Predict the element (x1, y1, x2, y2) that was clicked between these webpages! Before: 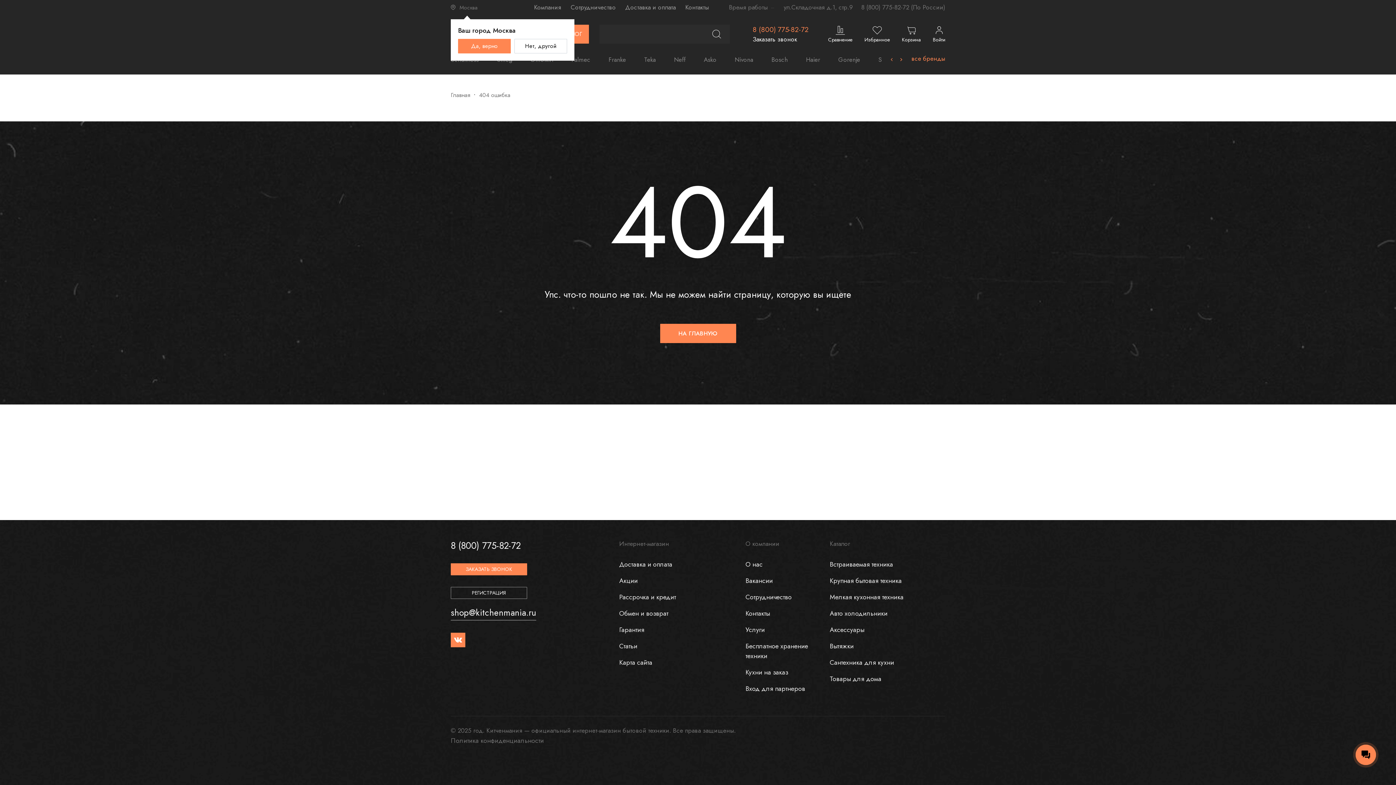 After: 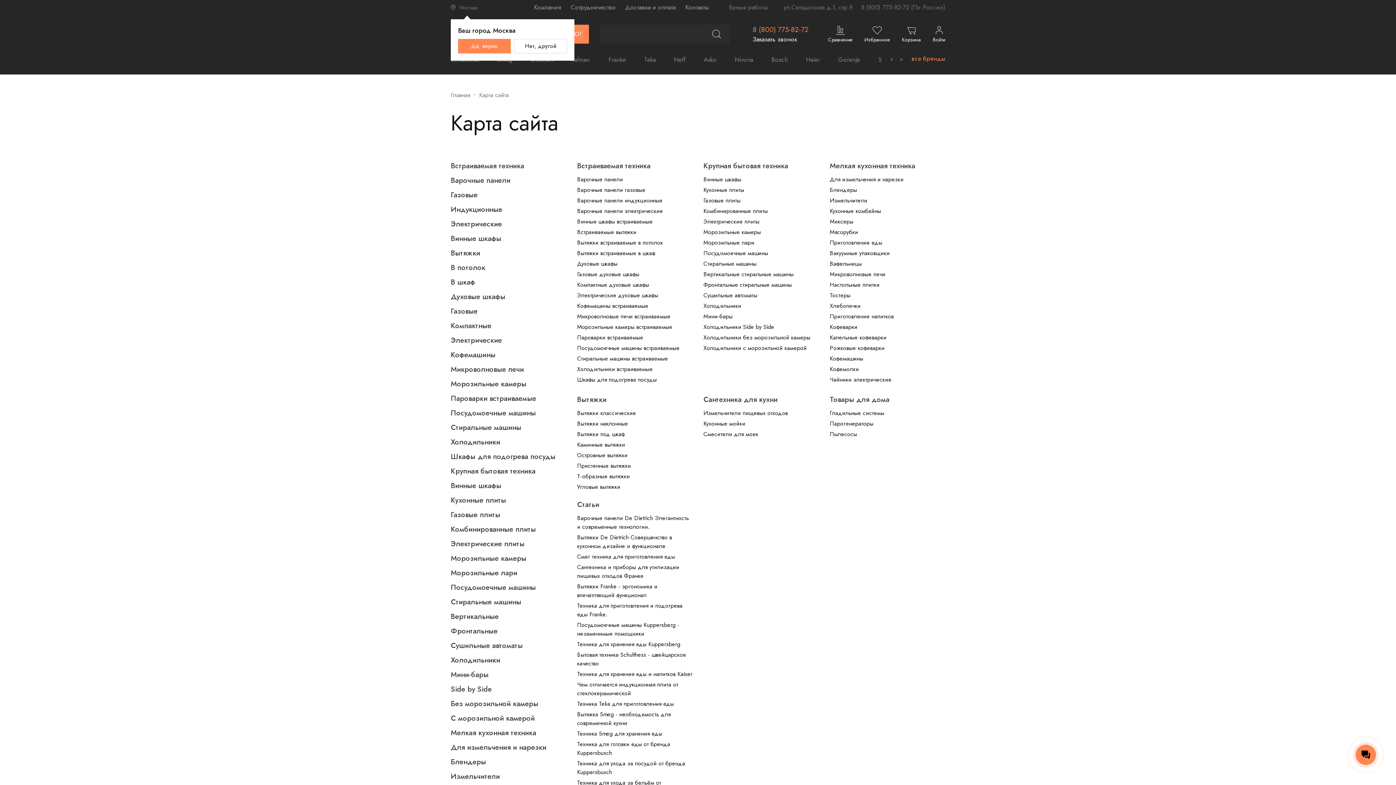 Action: bbox: (619, 658, 734, 668) label: Карта сайта